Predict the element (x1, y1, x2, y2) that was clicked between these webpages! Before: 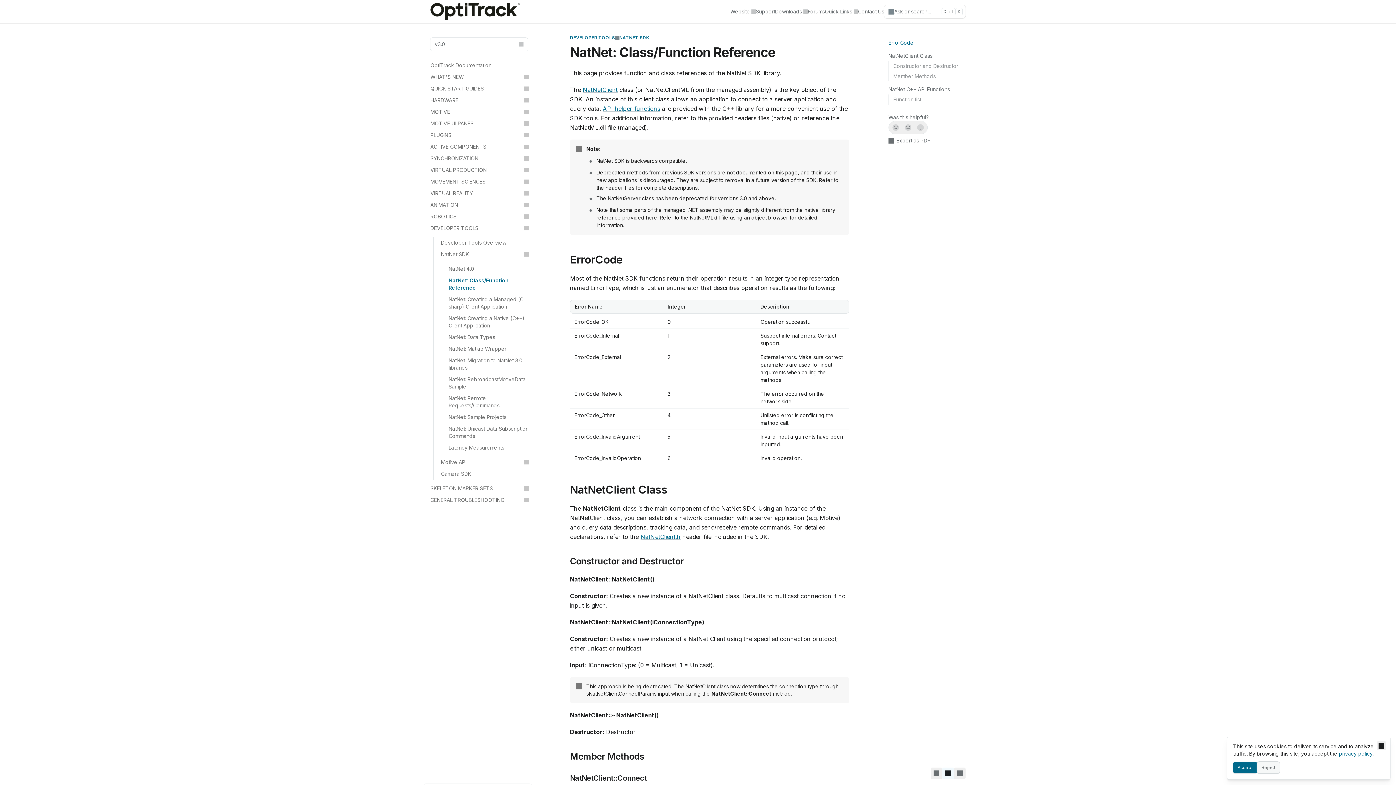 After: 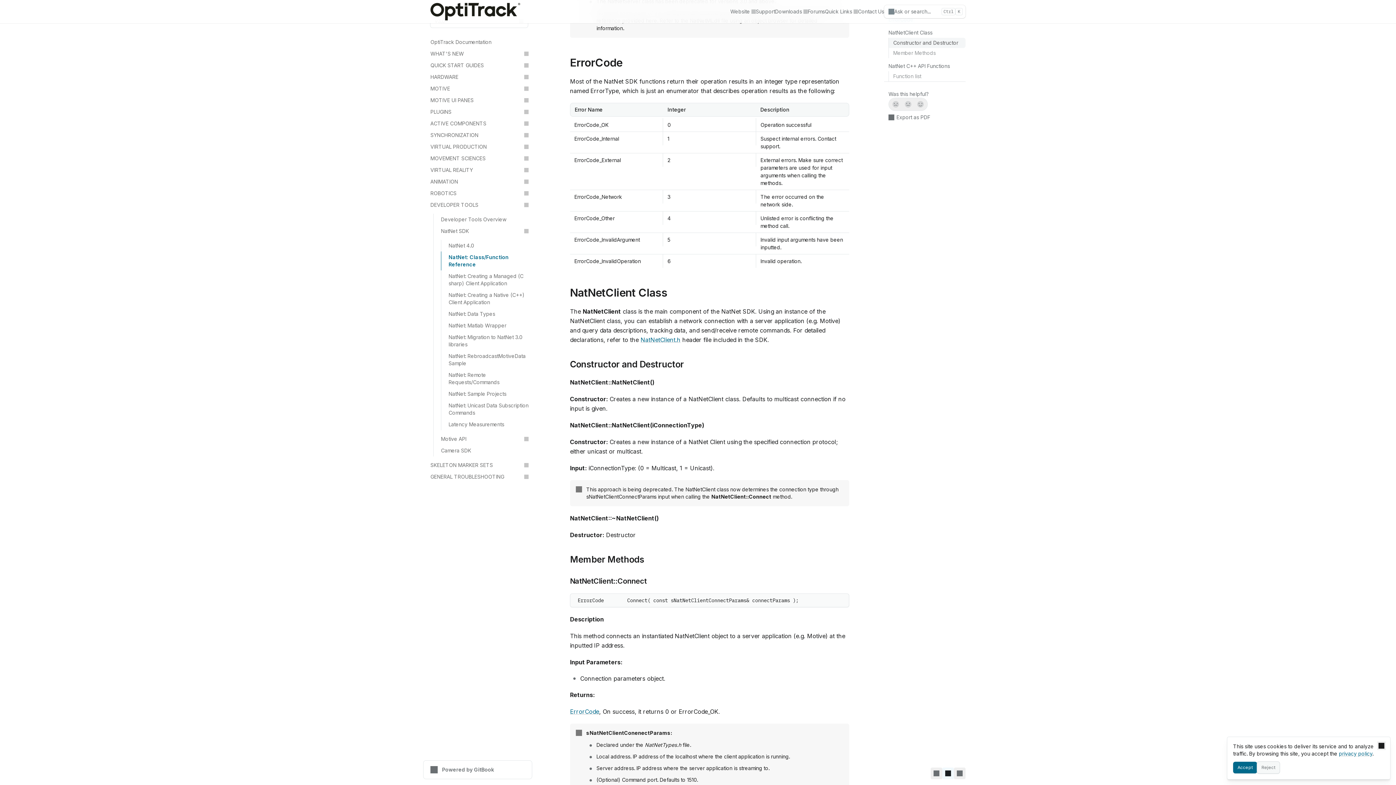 Action: label: ErrorCode bbox: (884, 37, 965, 48)